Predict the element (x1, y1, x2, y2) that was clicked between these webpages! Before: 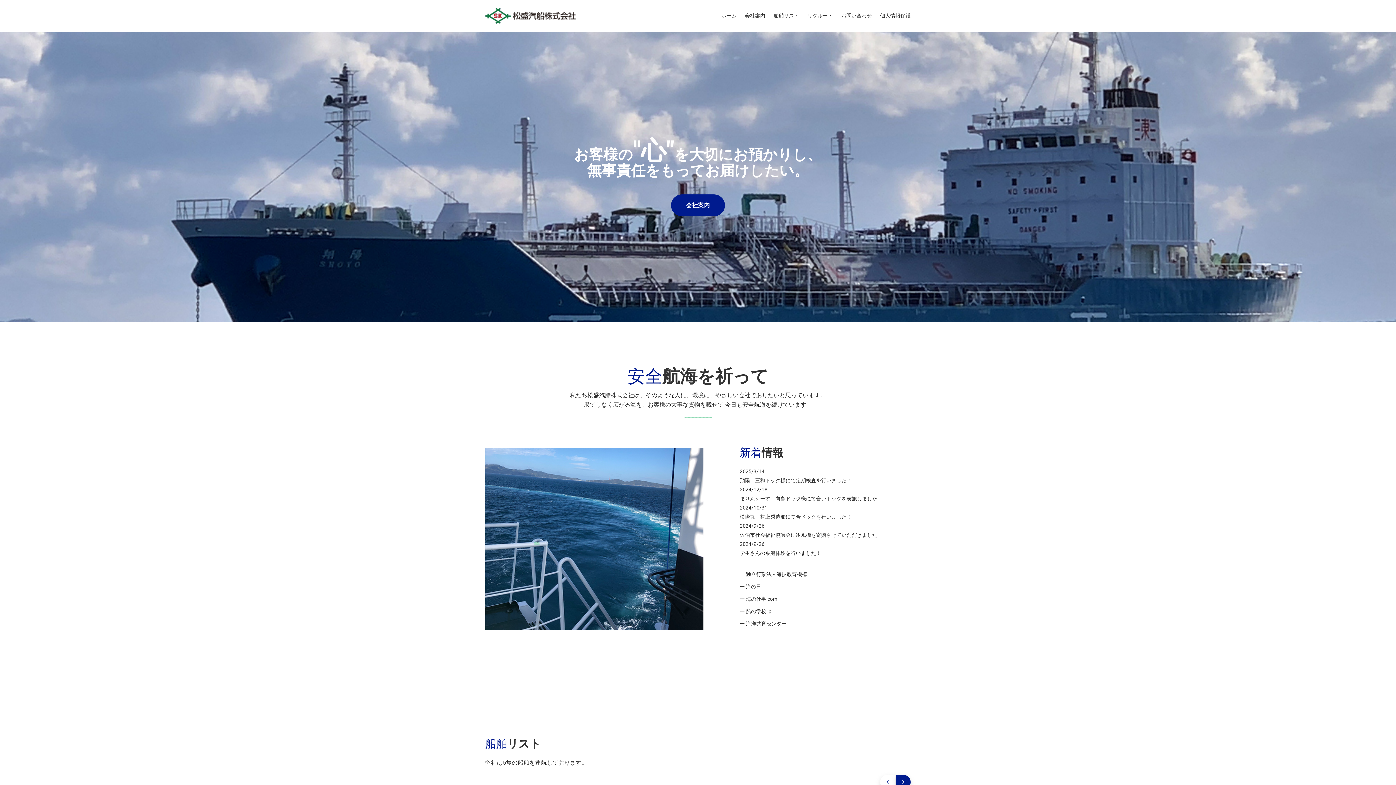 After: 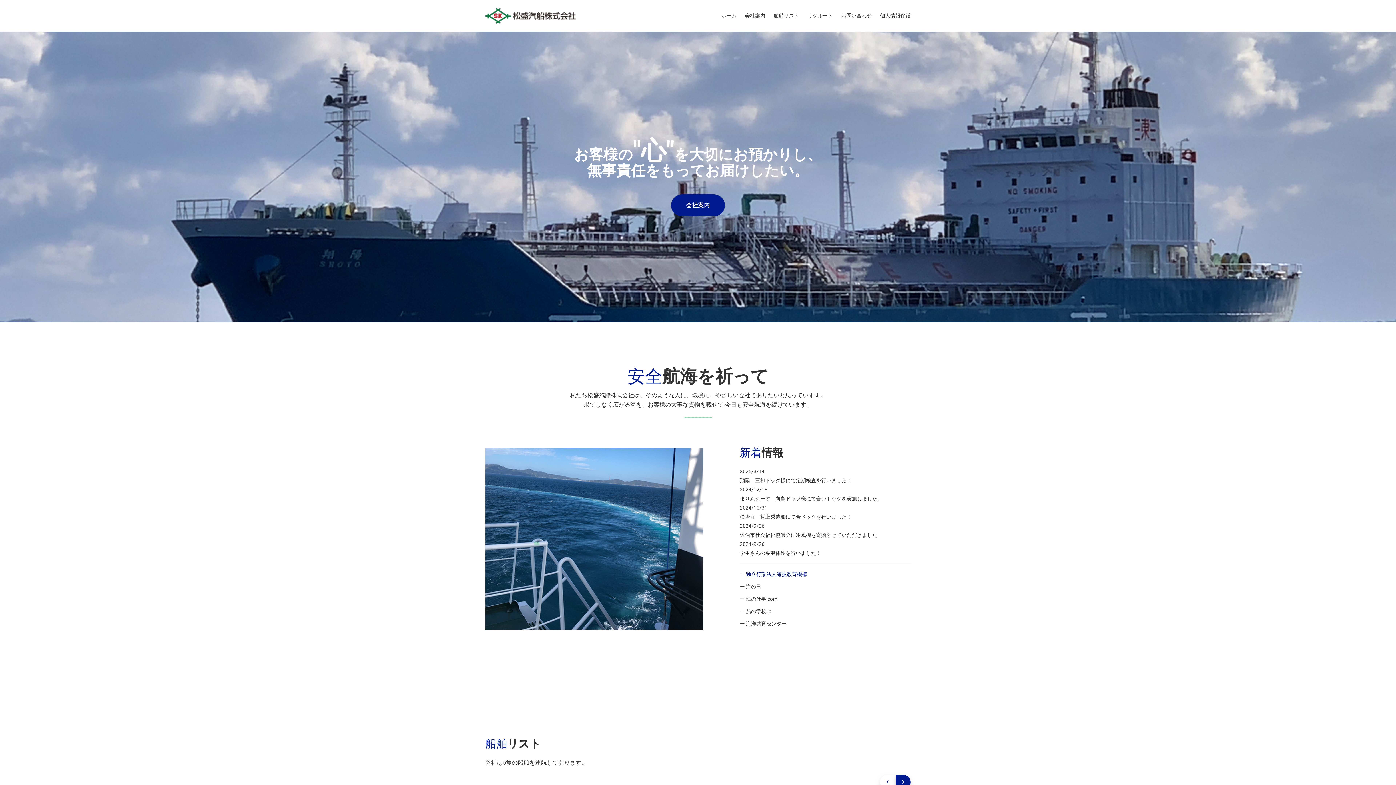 Action: bbox: (745, 571, 807, 577) label:  独立行政法人海技教育機構